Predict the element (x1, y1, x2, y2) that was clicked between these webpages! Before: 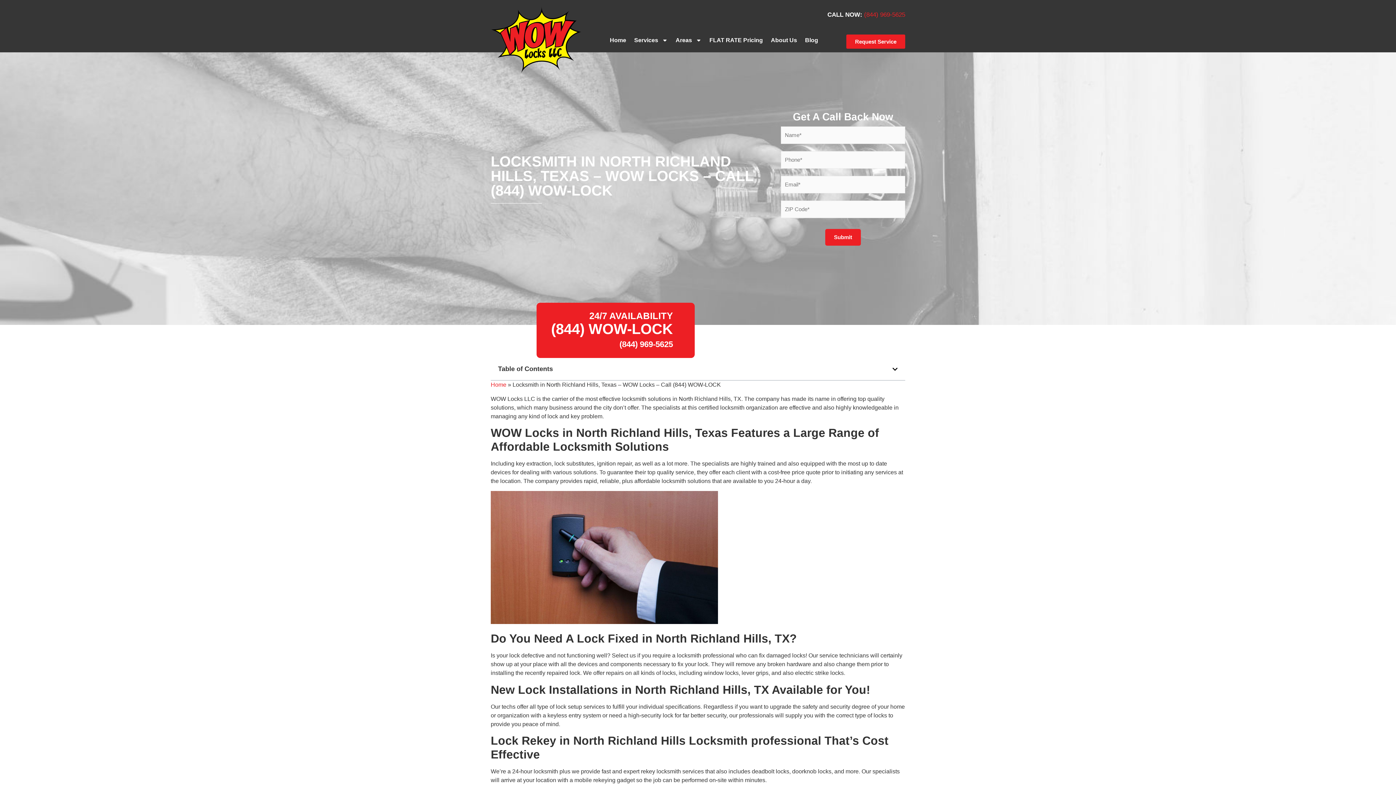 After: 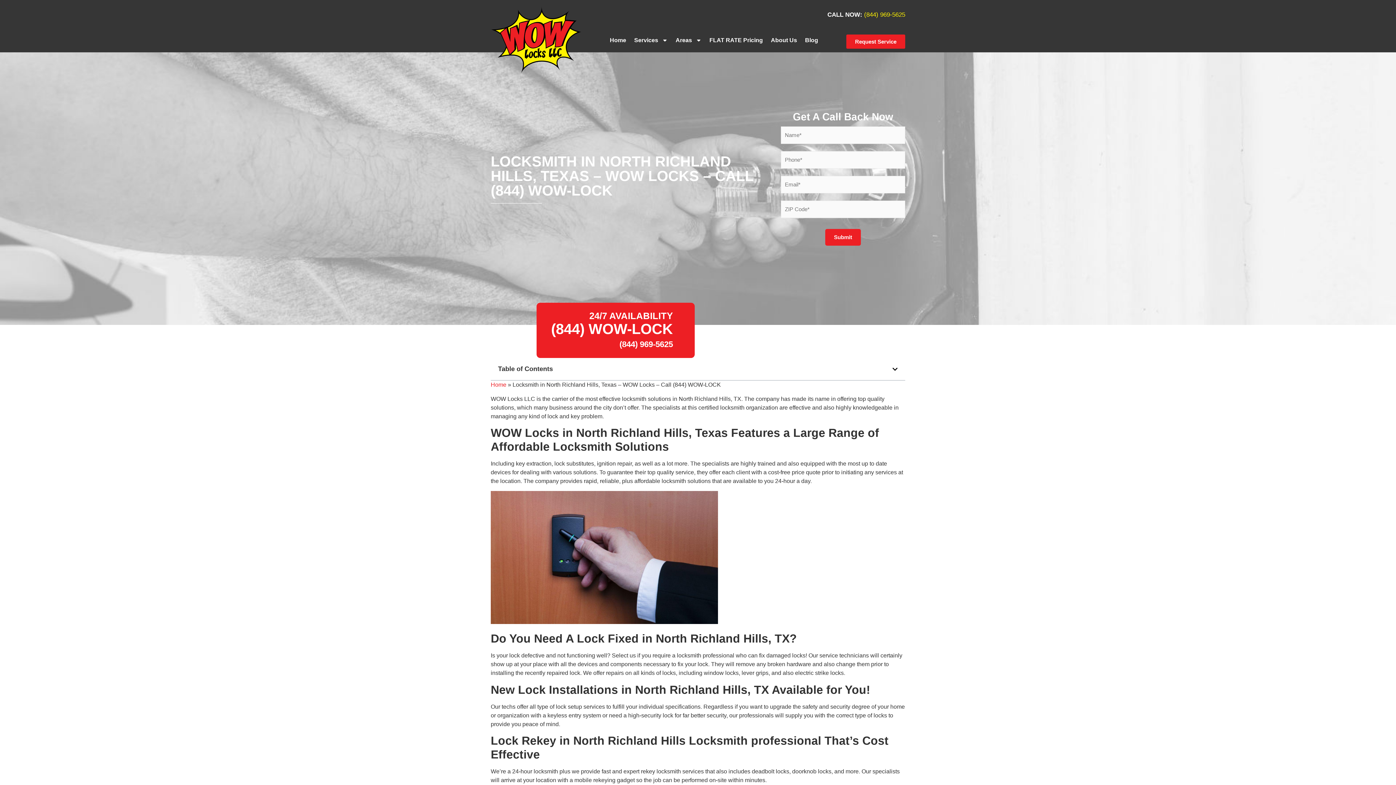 Action: label: (844) 969-5625 bbox: (864, 11, 905, 18)